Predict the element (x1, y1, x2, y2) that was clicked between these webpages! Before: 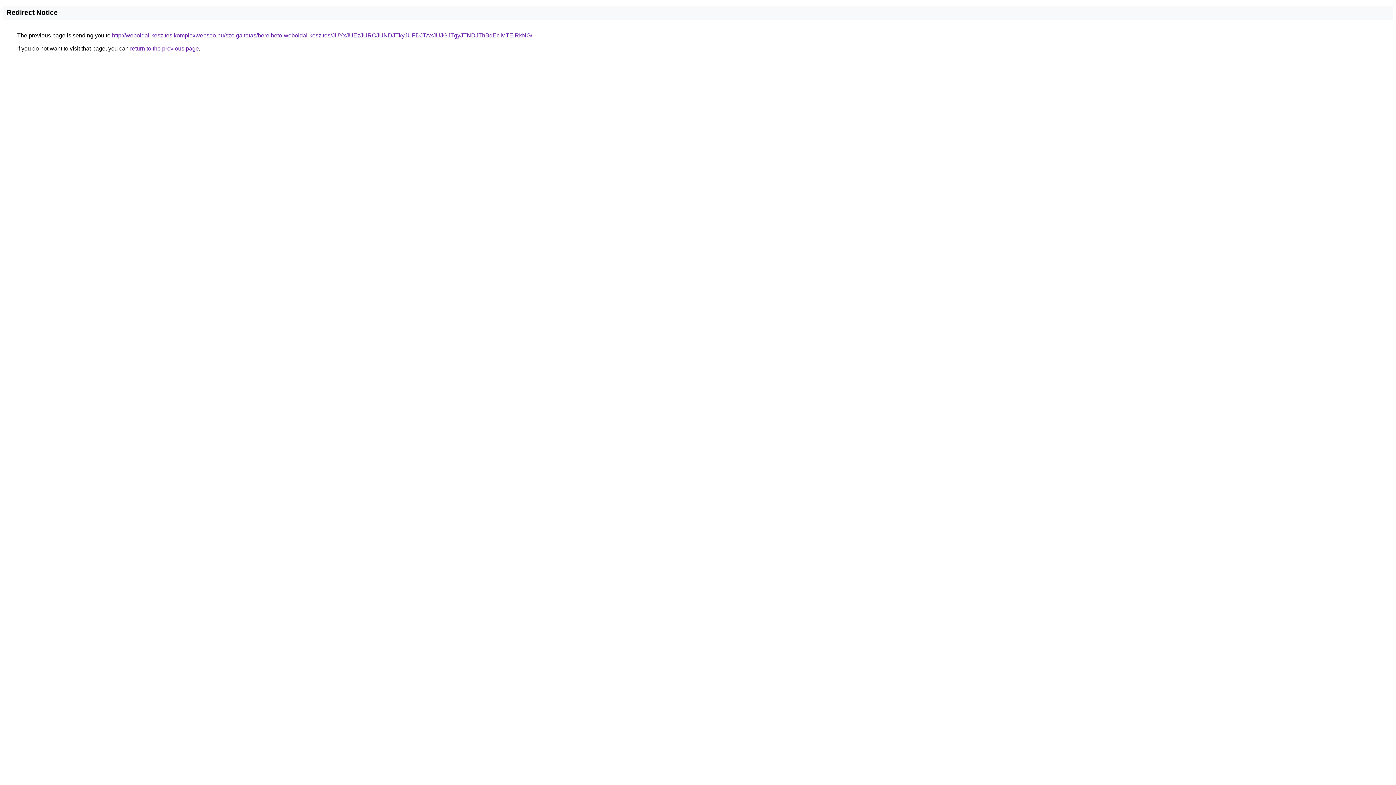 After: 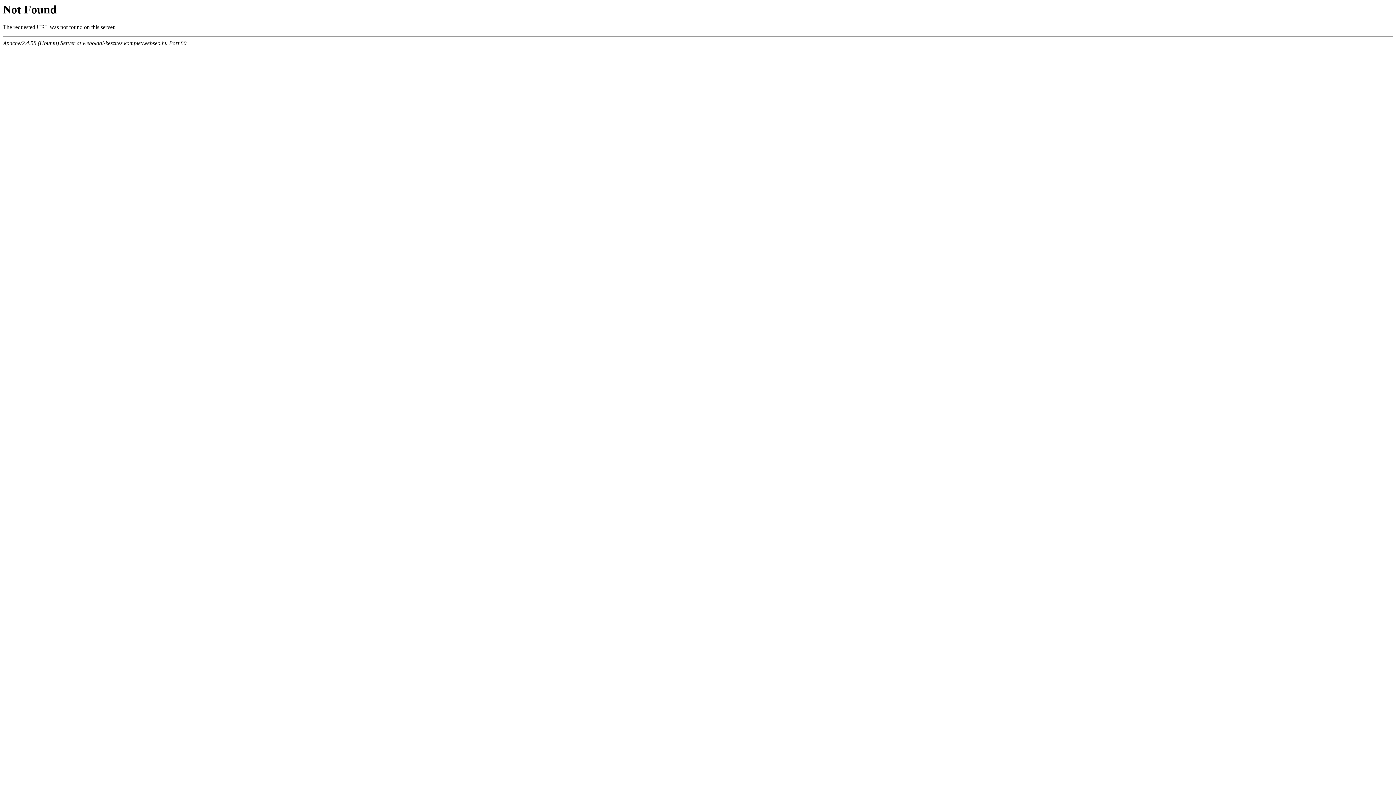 Action: bbox: (112, 32, 532, 38) label: http://weboldal-keszites.komplexwebseo.hu/szolgaltatas/berelheto-weboldal-keszites/JUYxJUEzJURCJUNDJTkyJUFDJTAxJUJGJTgyJTNDJThBdEclMTElRkNG/